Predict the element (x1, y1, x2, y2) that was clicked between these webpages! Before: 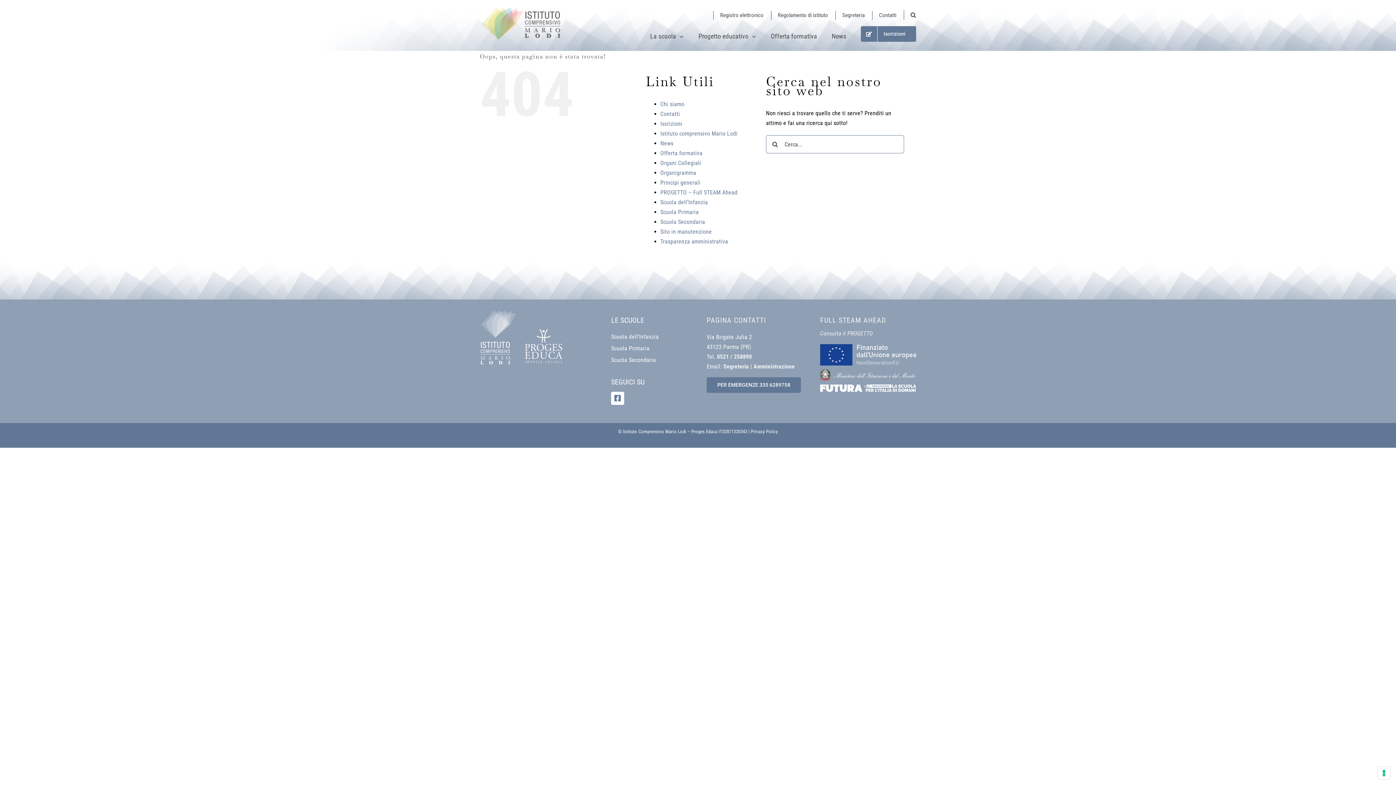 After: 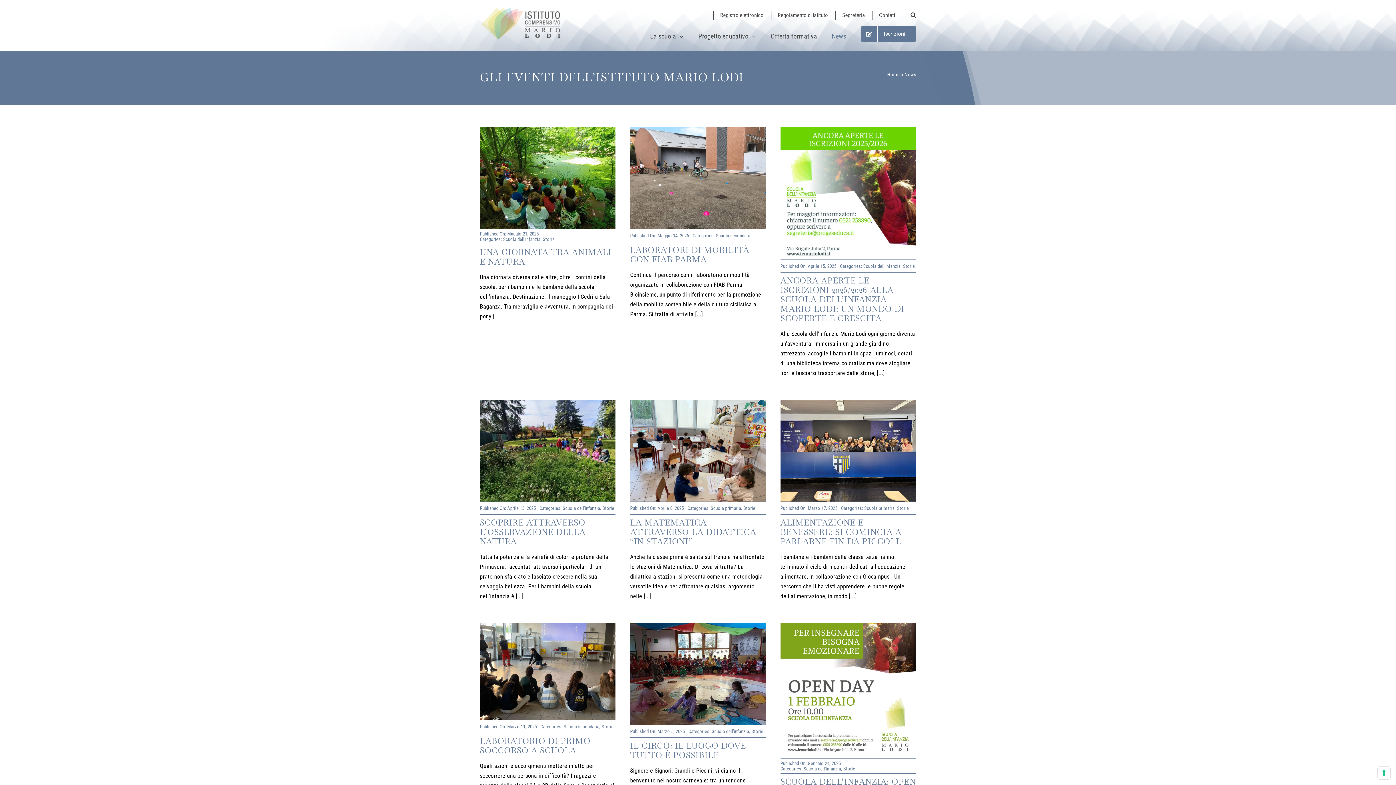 Action: label: News bbox: (660, 140, 673, 146)